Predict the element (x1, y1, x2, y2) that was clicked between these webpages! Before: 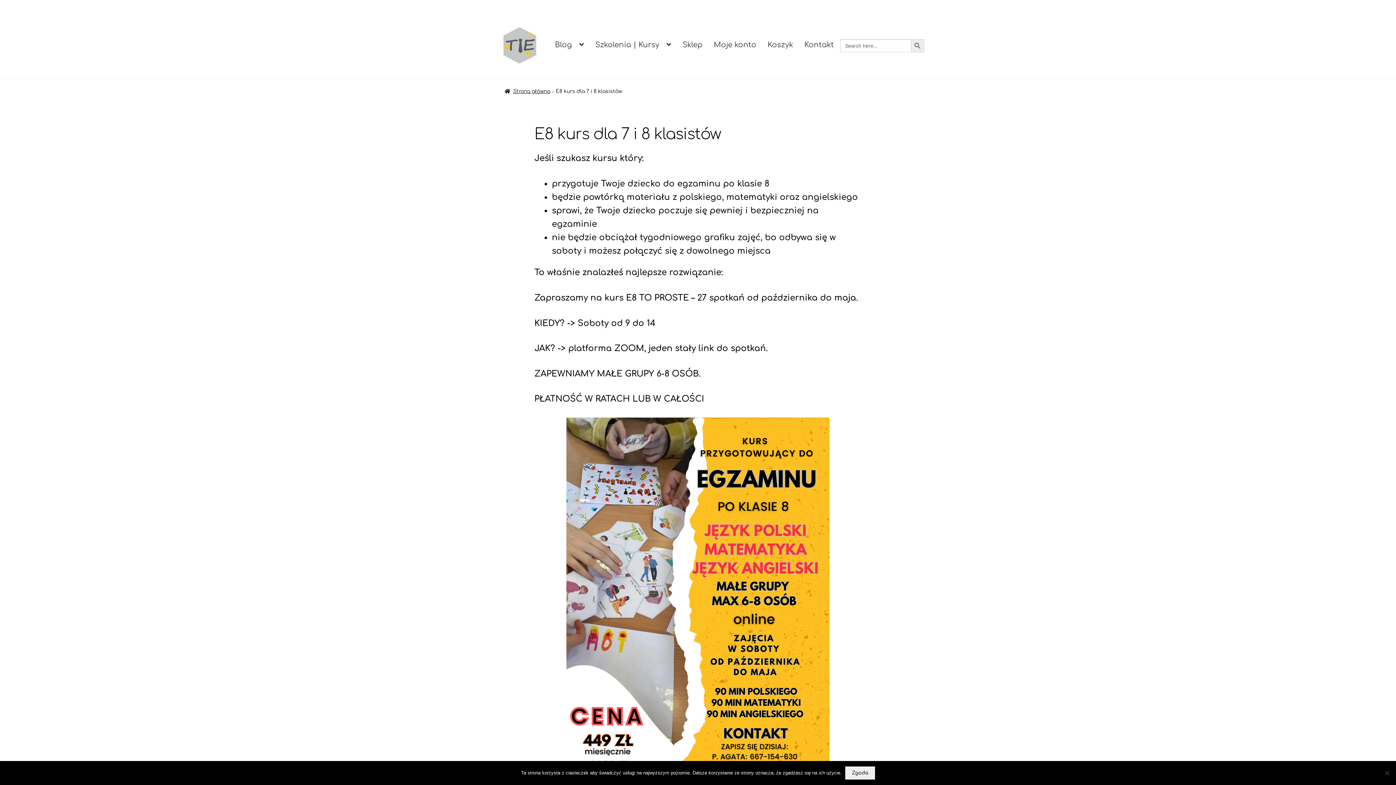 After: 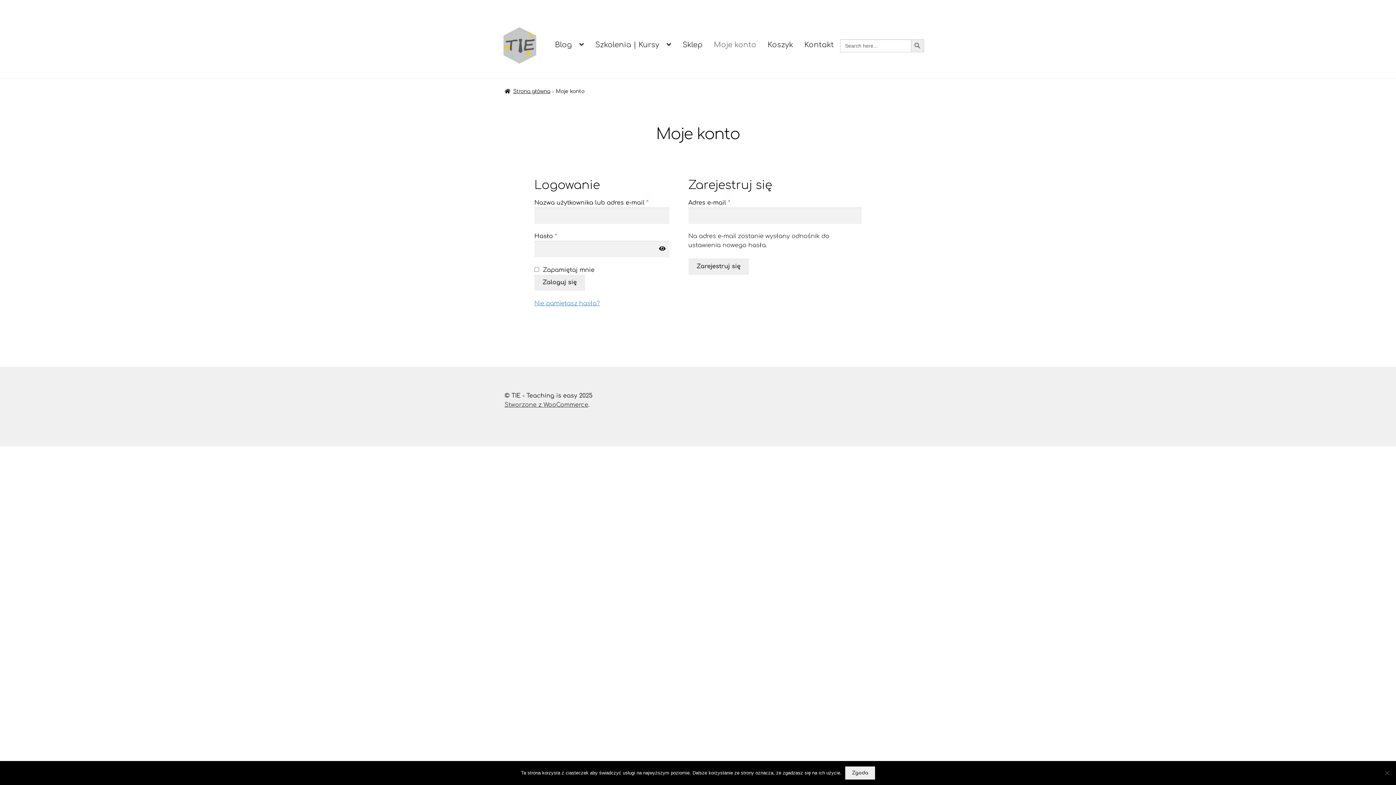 Action: label: Moje konto bbox: (709, 34, 761, 55)